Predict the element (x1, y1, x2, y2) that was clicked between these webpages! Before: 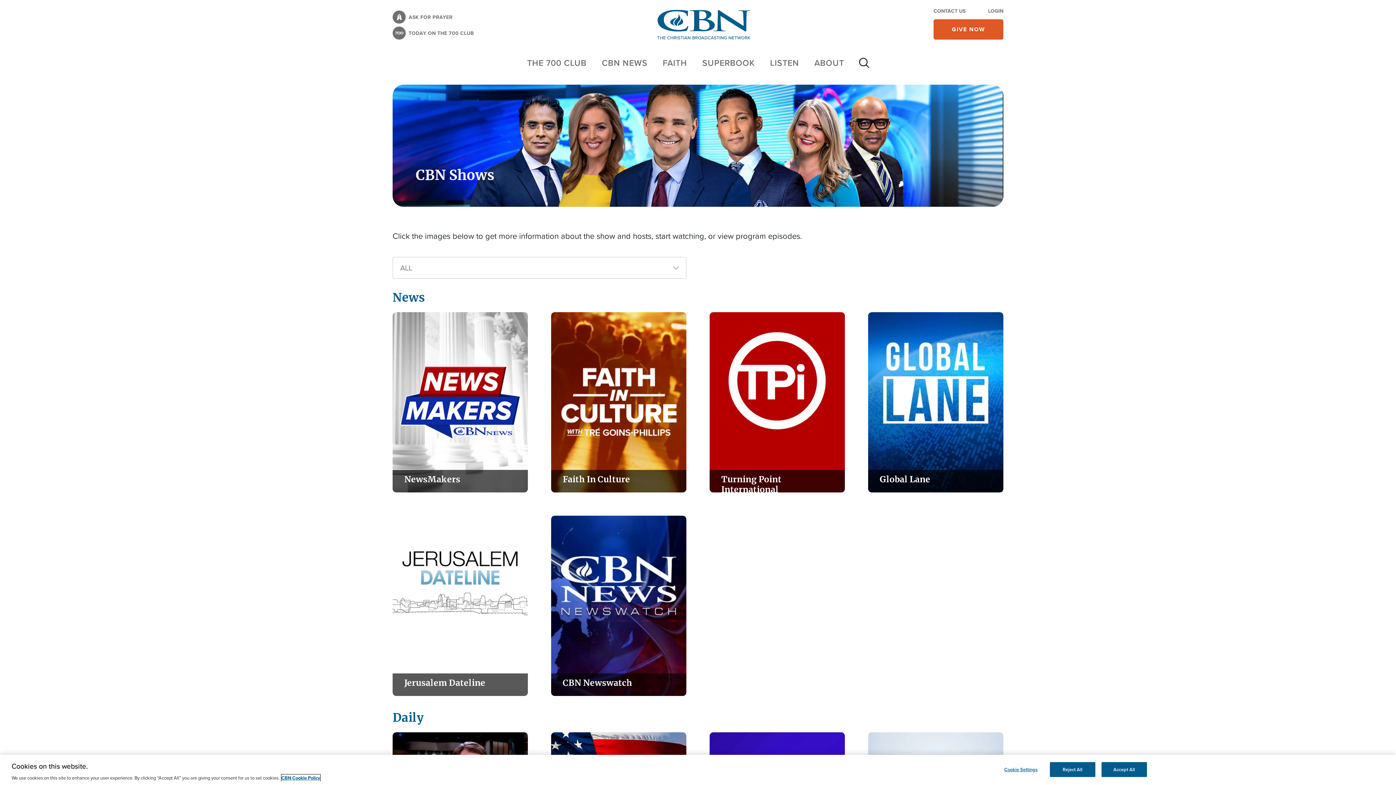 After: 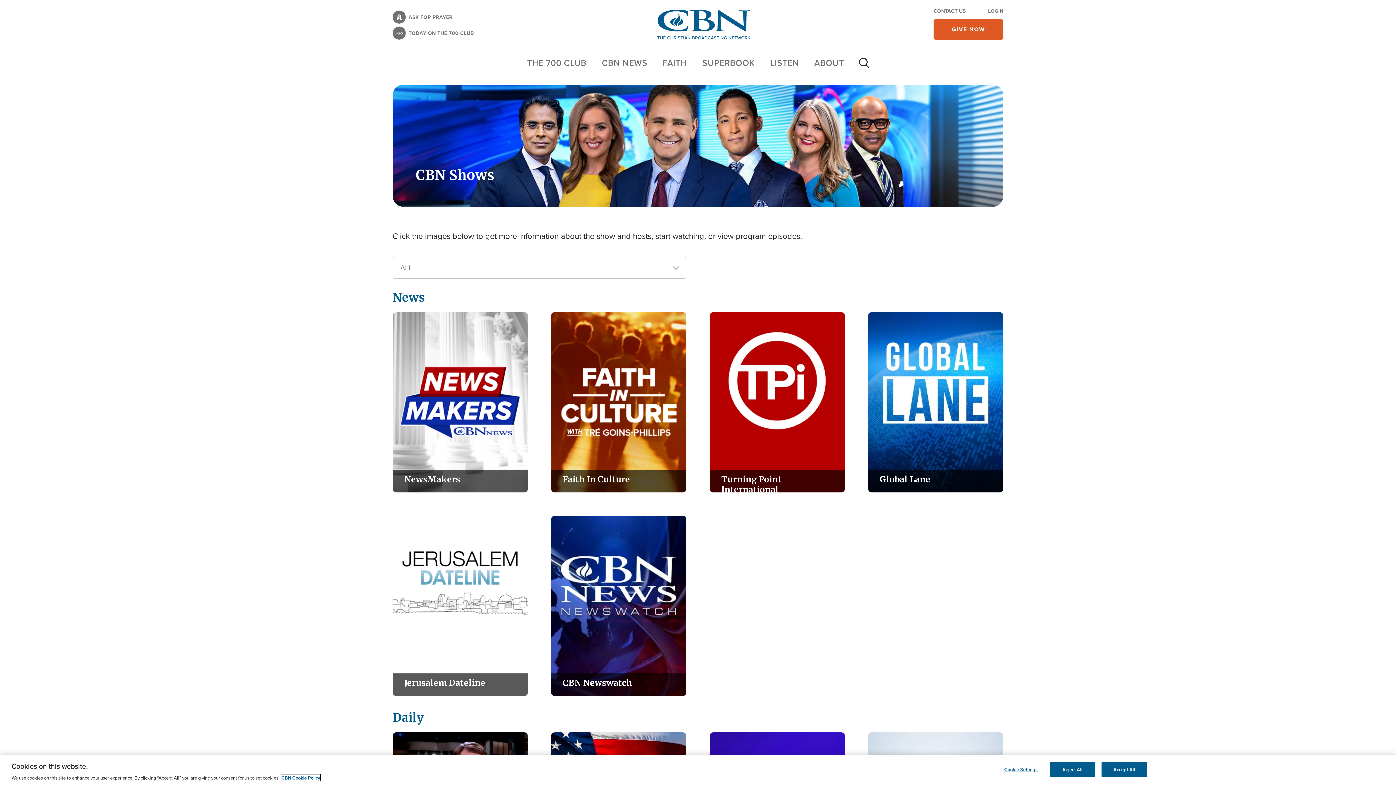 Action: bbox: (281, 774, 320, 781) label: More information about your privacy, opens in a new tab